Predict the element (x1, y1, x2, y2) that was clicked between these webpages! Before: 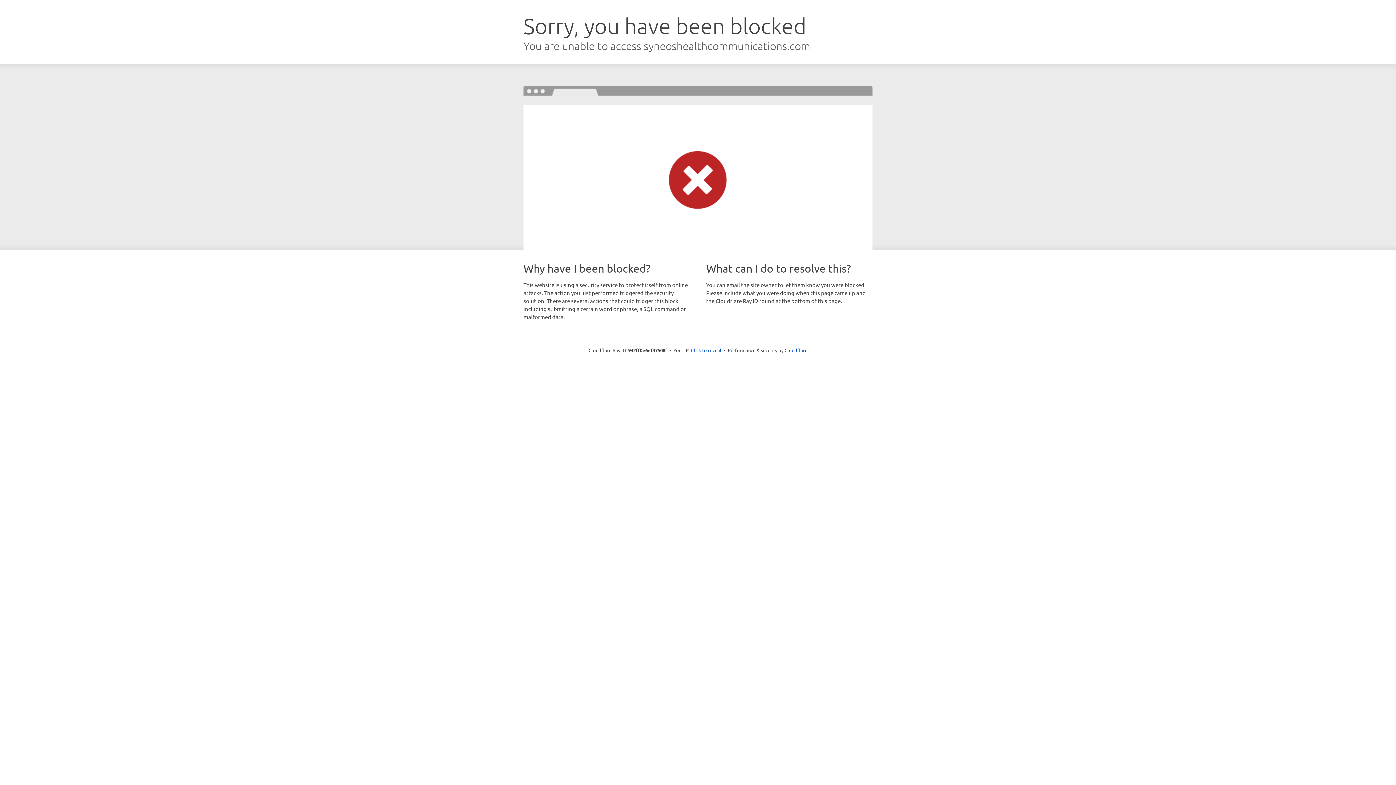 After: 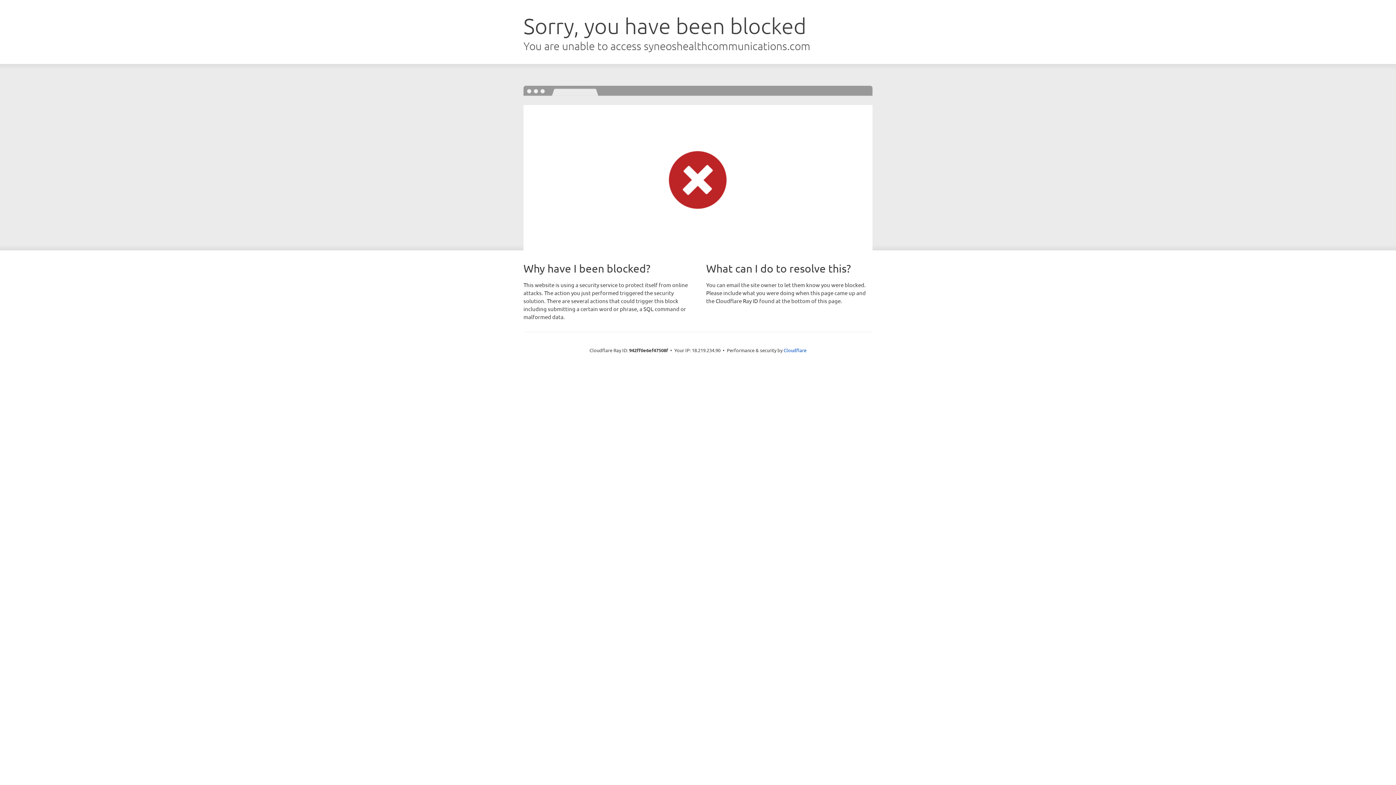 Action: label: Click to reveal bbox: (691, 346, 721, 353)